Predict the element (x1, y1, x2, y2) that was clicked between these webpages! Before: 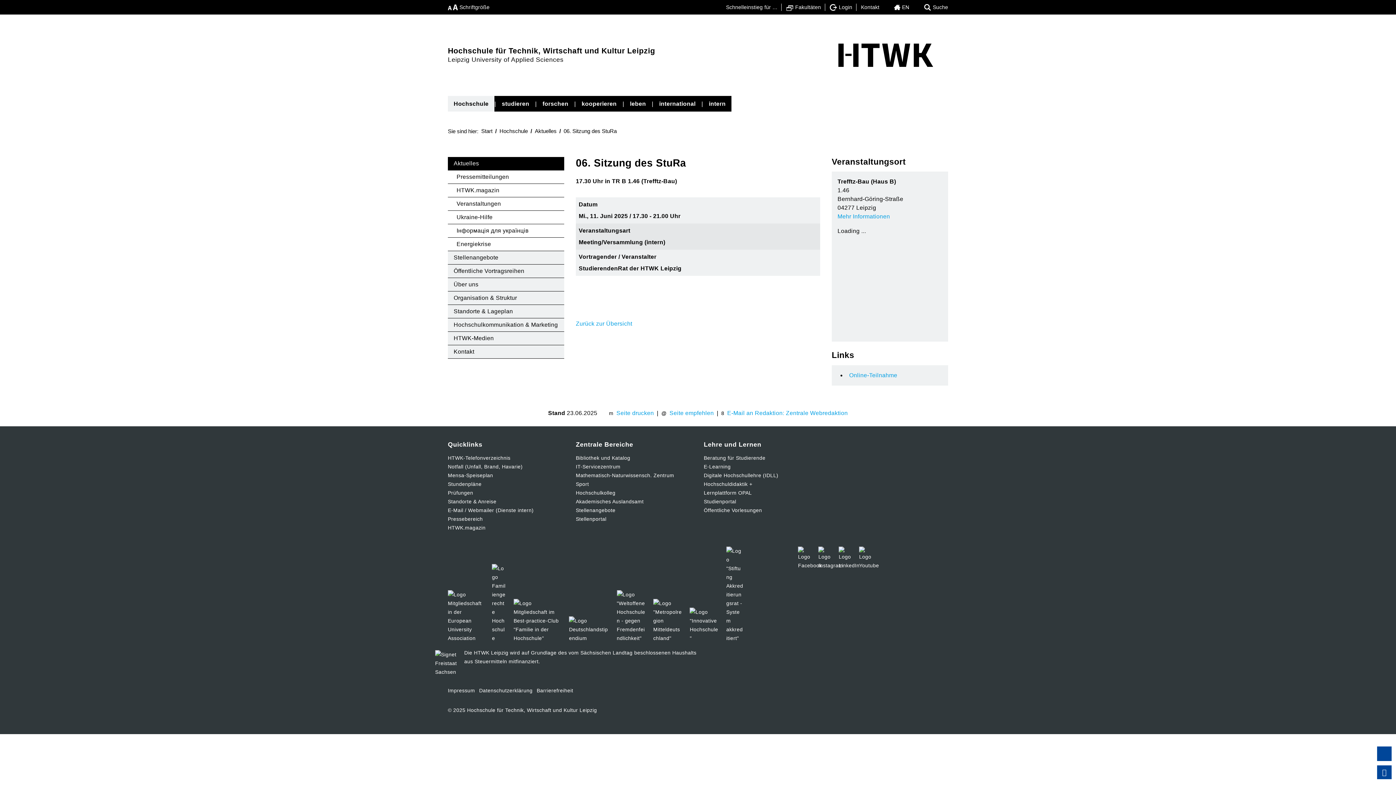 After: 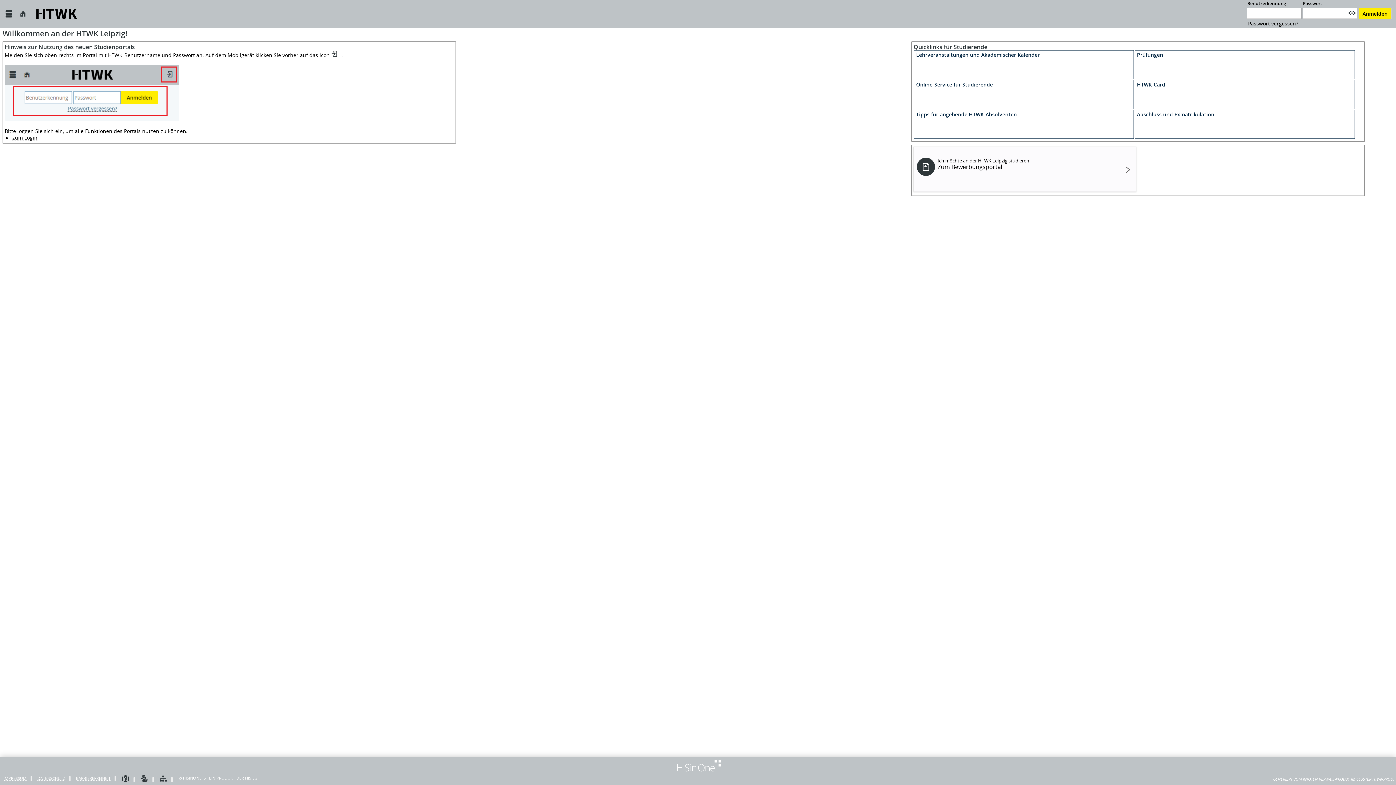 Action: label: Studienportal bbox: (704, 497, 820, 506)